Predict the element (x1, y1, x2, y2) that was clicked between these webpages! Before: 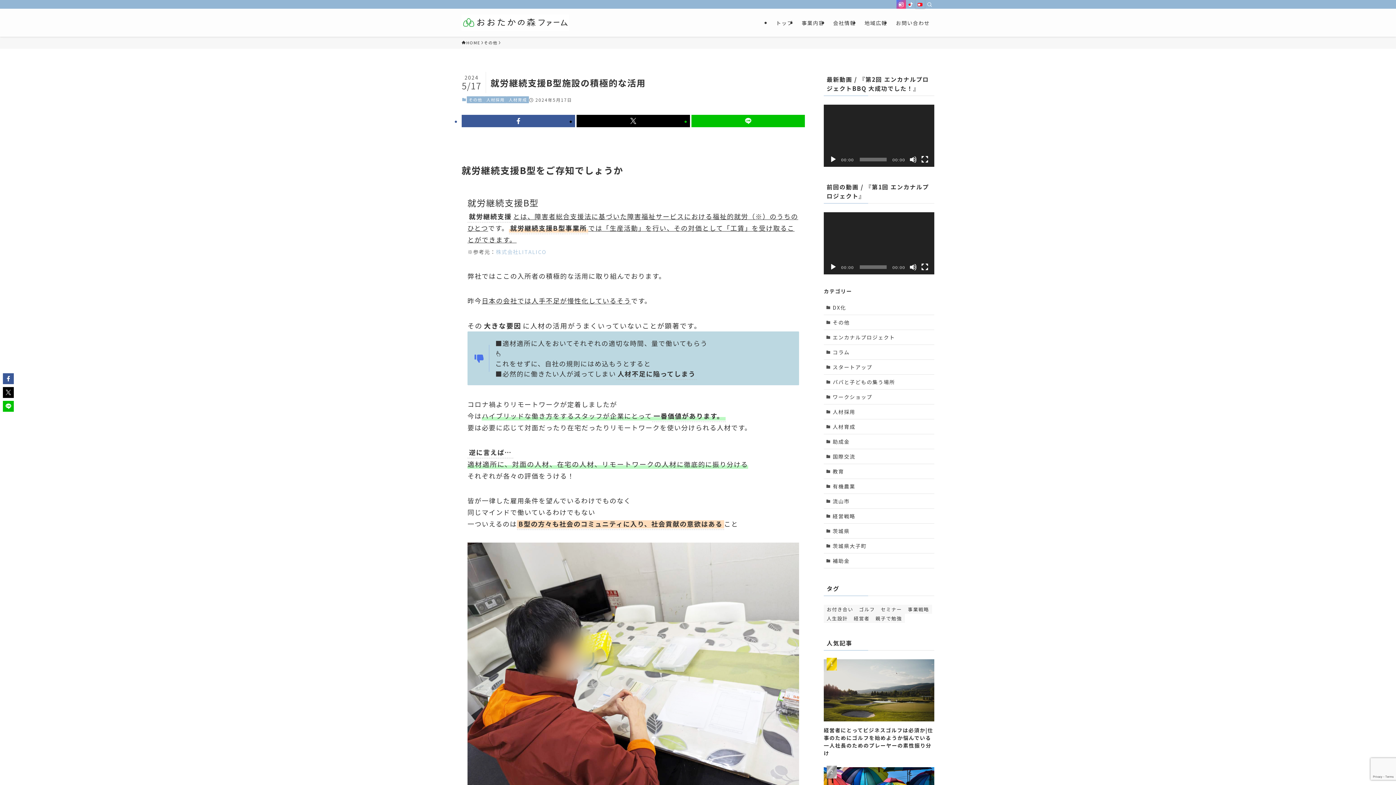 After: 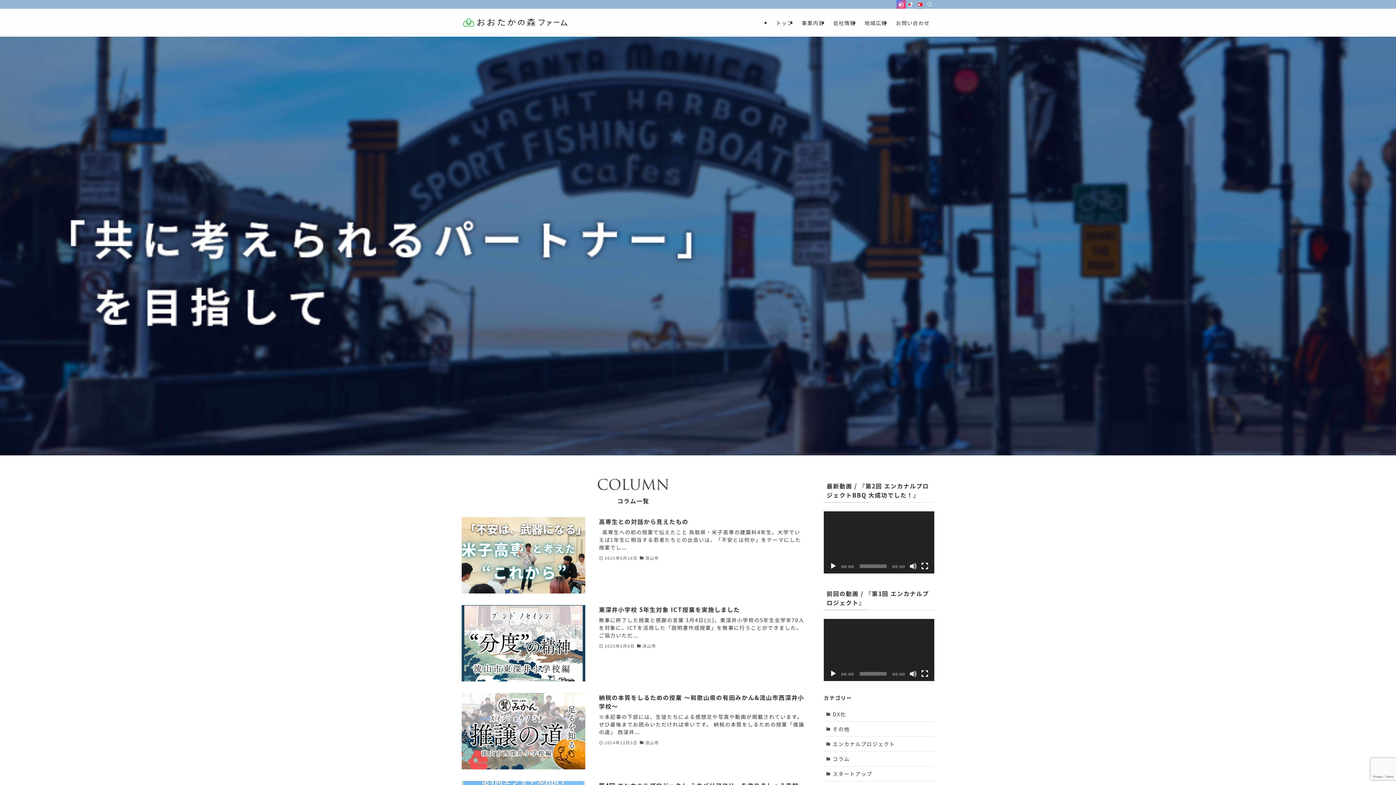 Action: bbox: (461, 14, 569, 30)